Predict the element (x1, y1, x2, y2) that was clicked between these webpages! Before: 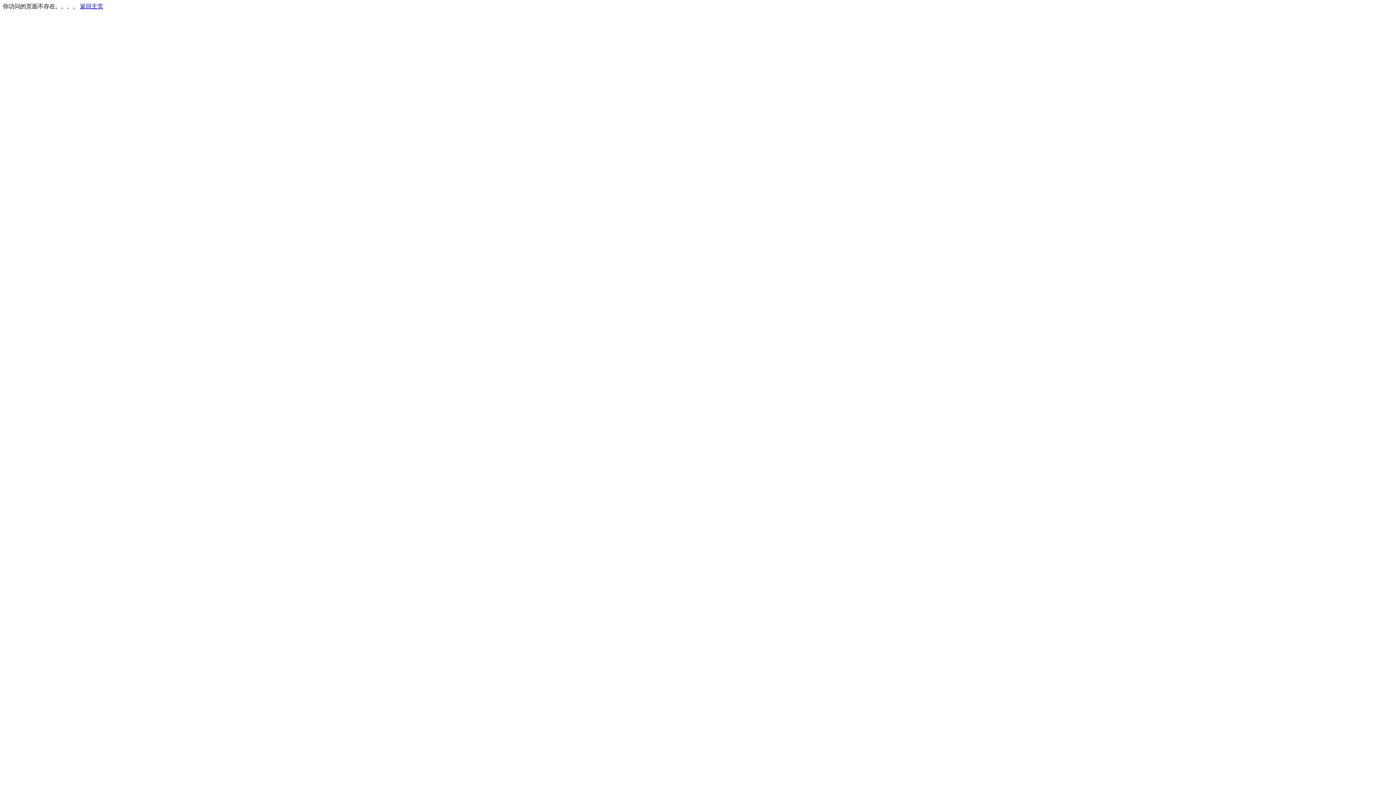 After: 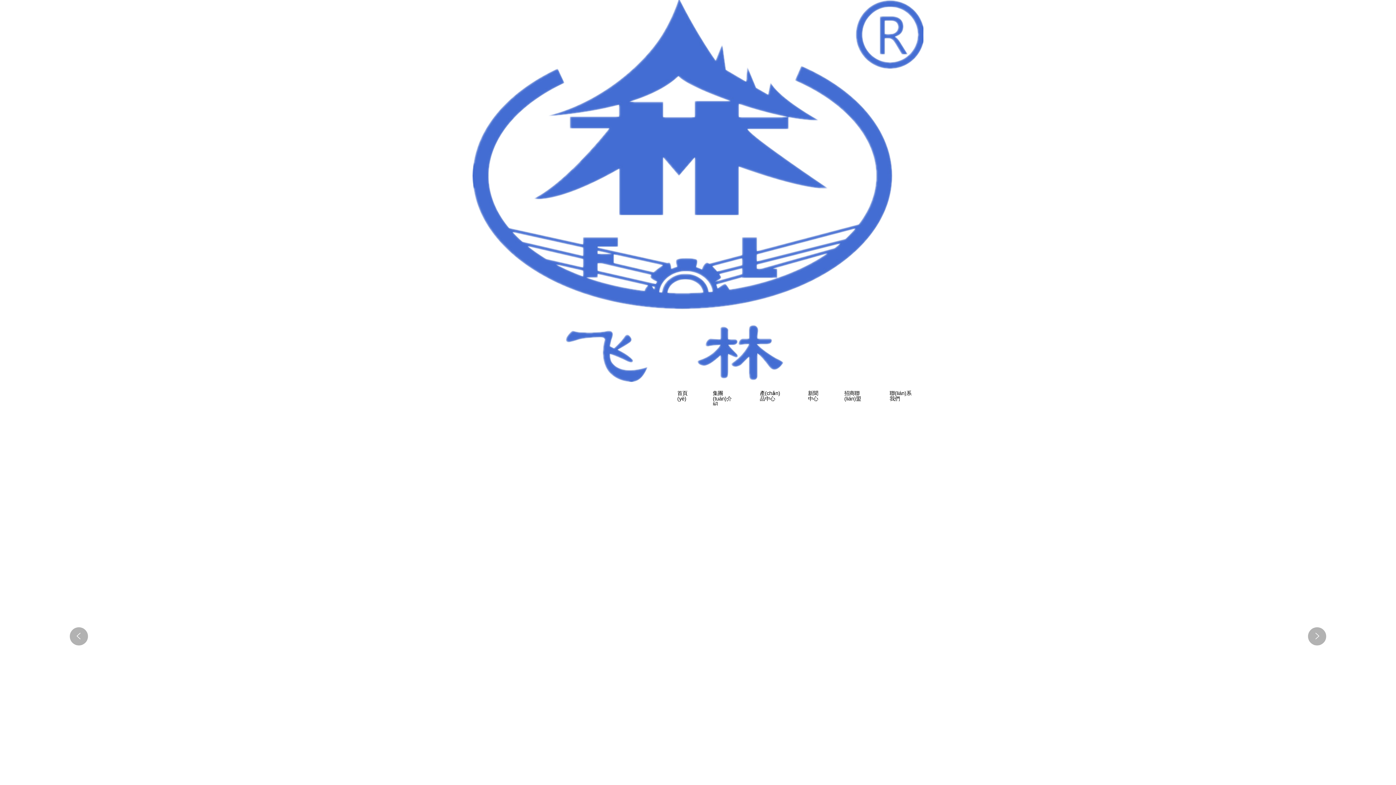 Action: label: 返回主页 bbox: (80, 3, 103, 9)